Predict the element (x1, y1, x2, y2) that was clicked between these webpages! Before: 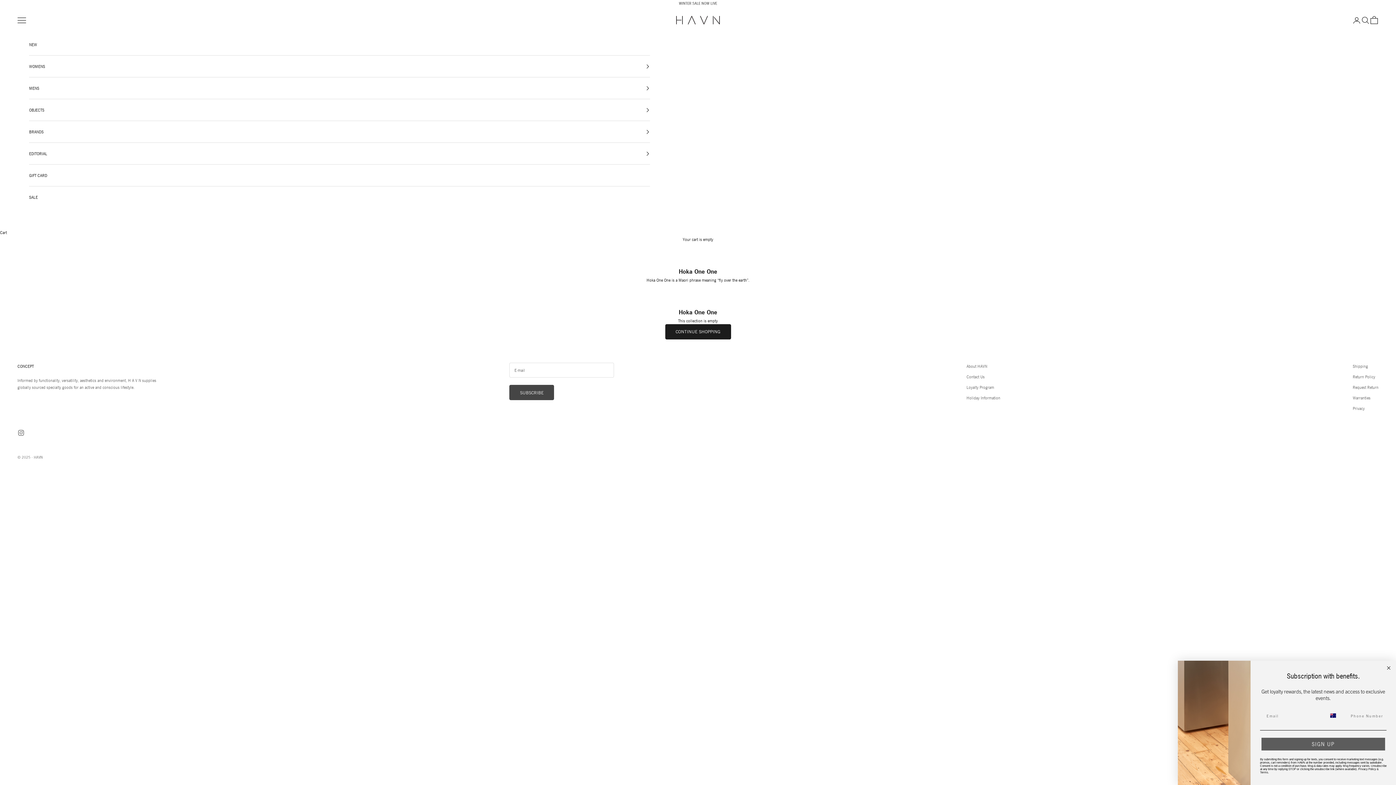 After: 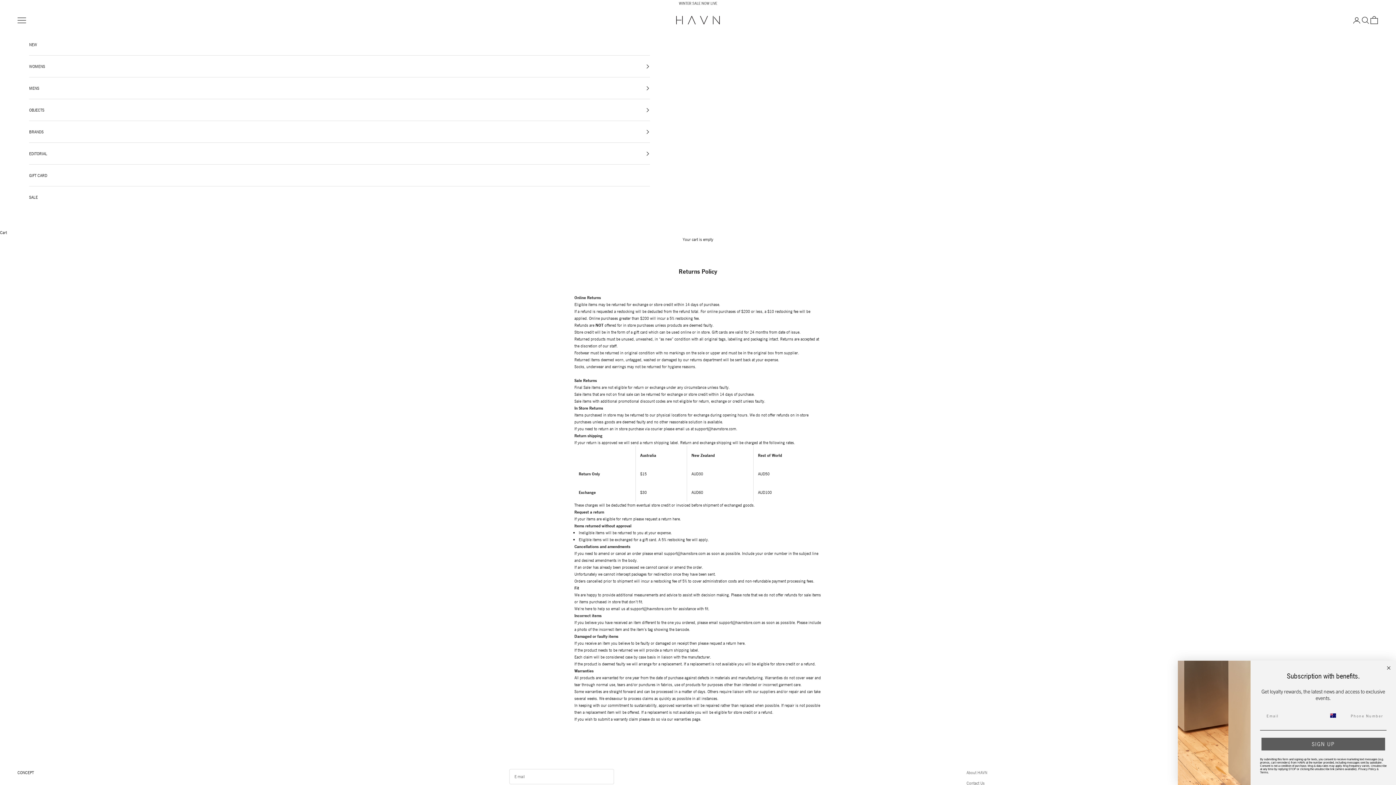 Action: bbox: (1353, 374, 1375, 379) label: Return Policy